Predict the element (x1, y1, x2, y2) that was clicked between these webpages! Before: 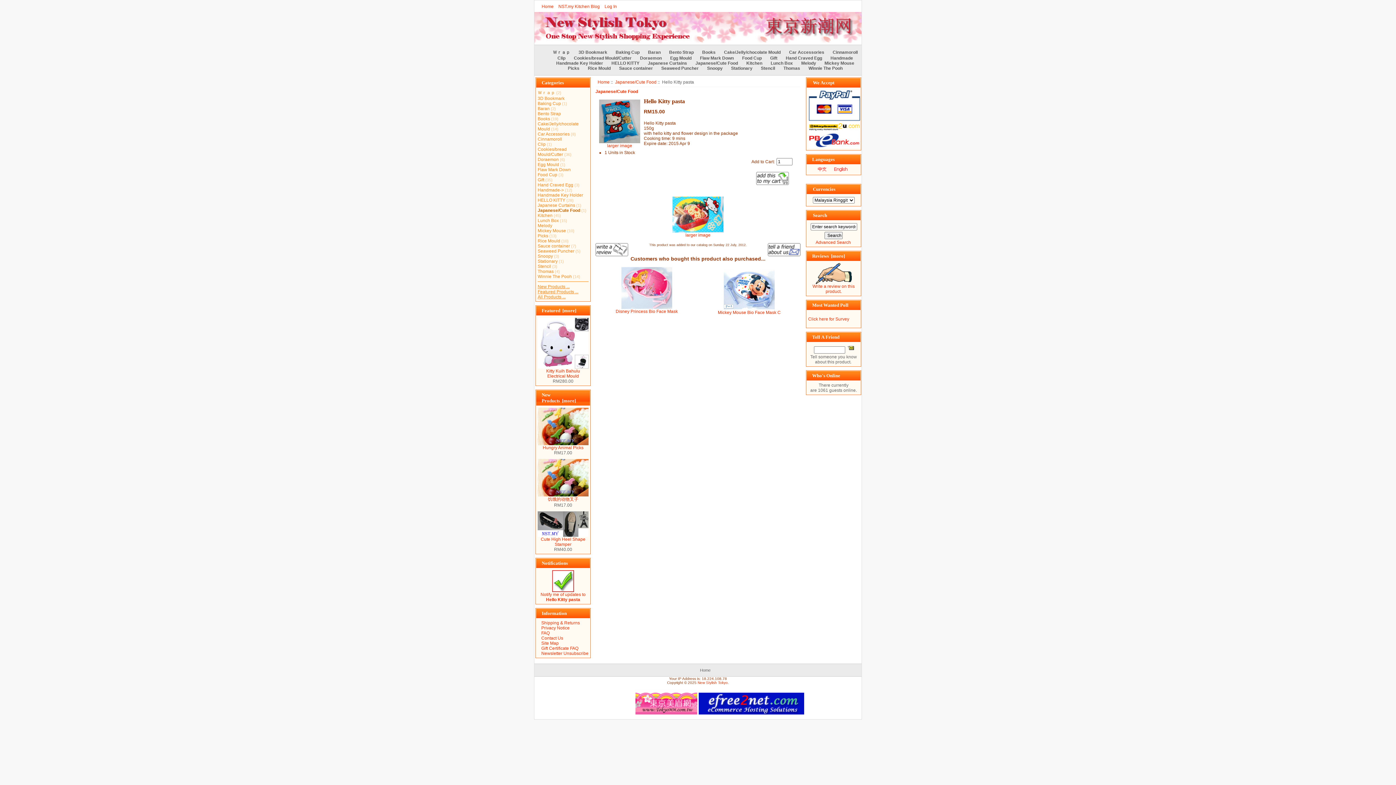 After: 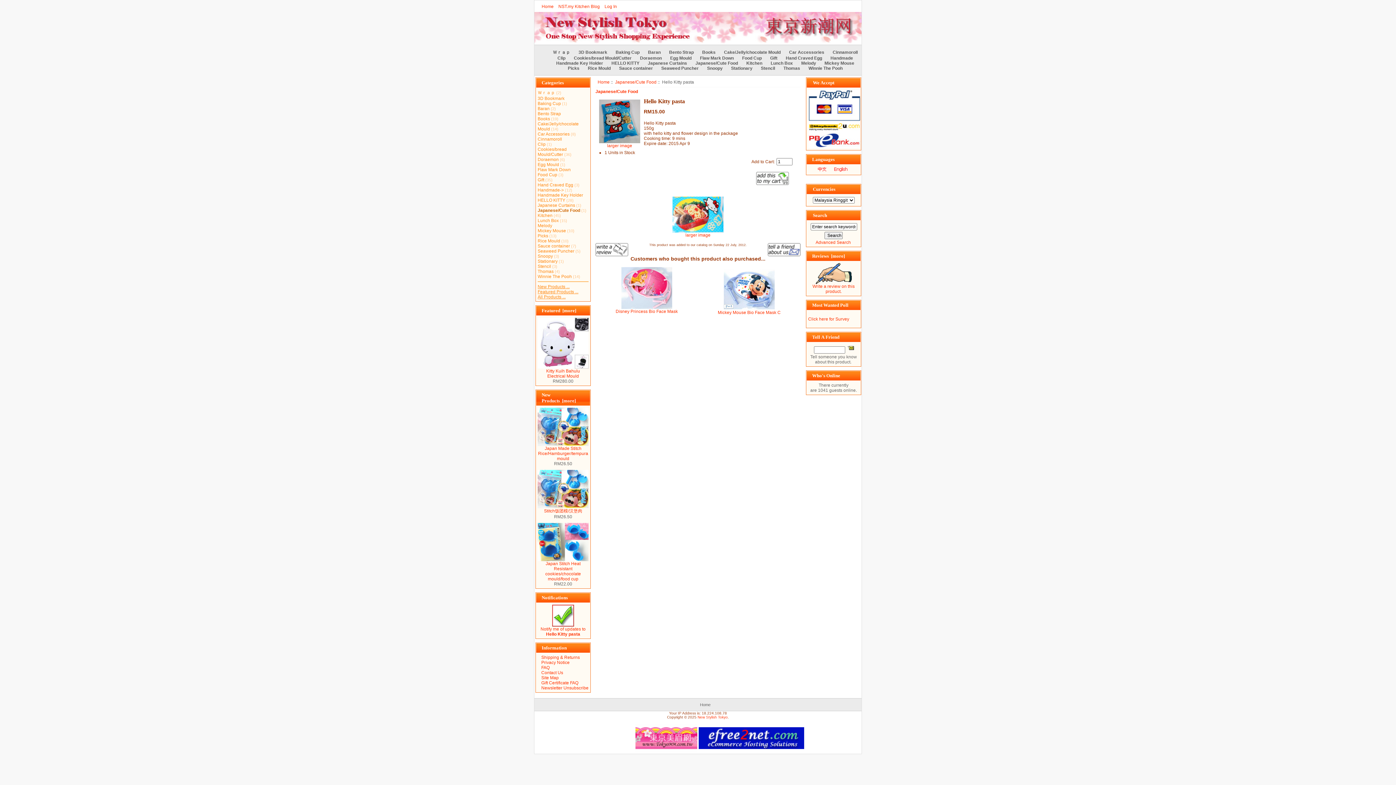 Action: label: Japanese/Cute Food bbox: (537, 208, 580, 213)